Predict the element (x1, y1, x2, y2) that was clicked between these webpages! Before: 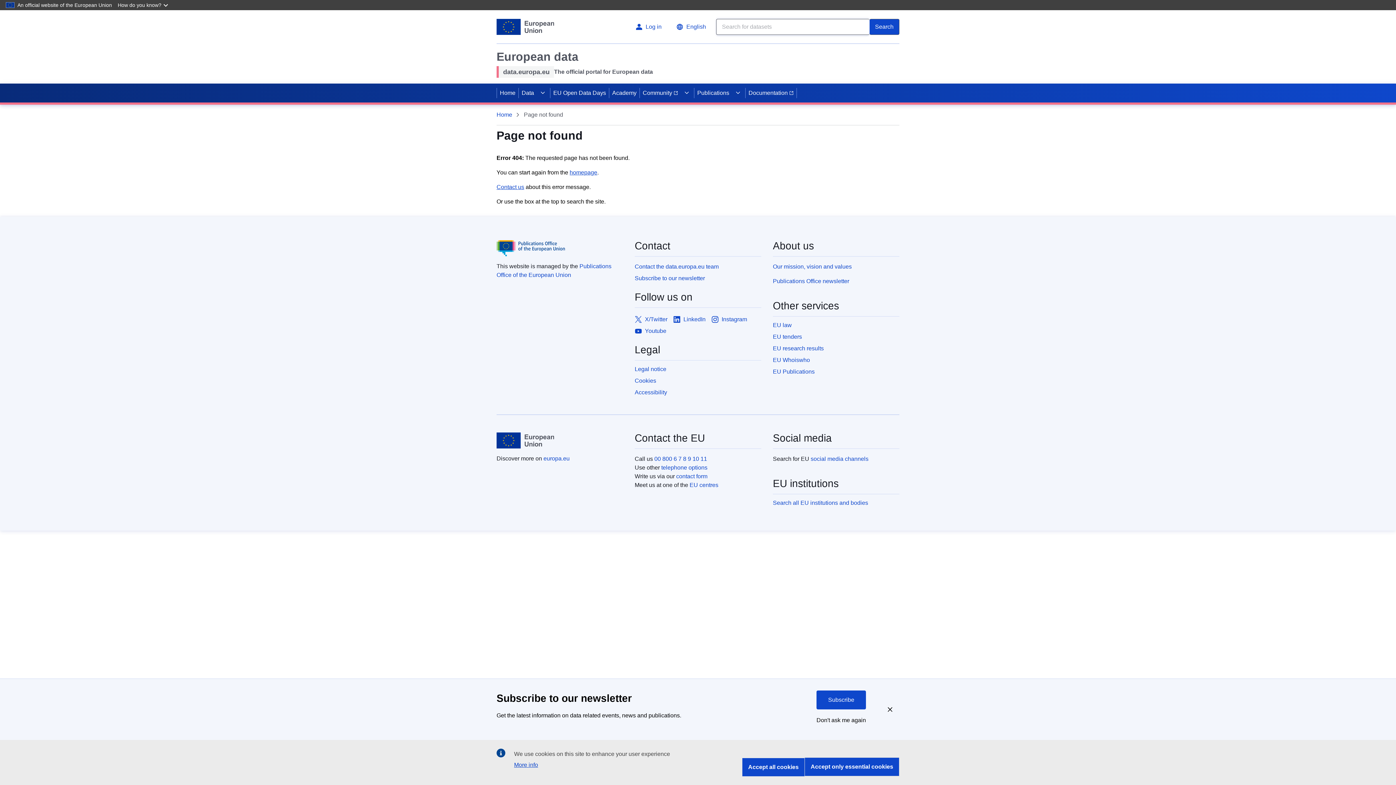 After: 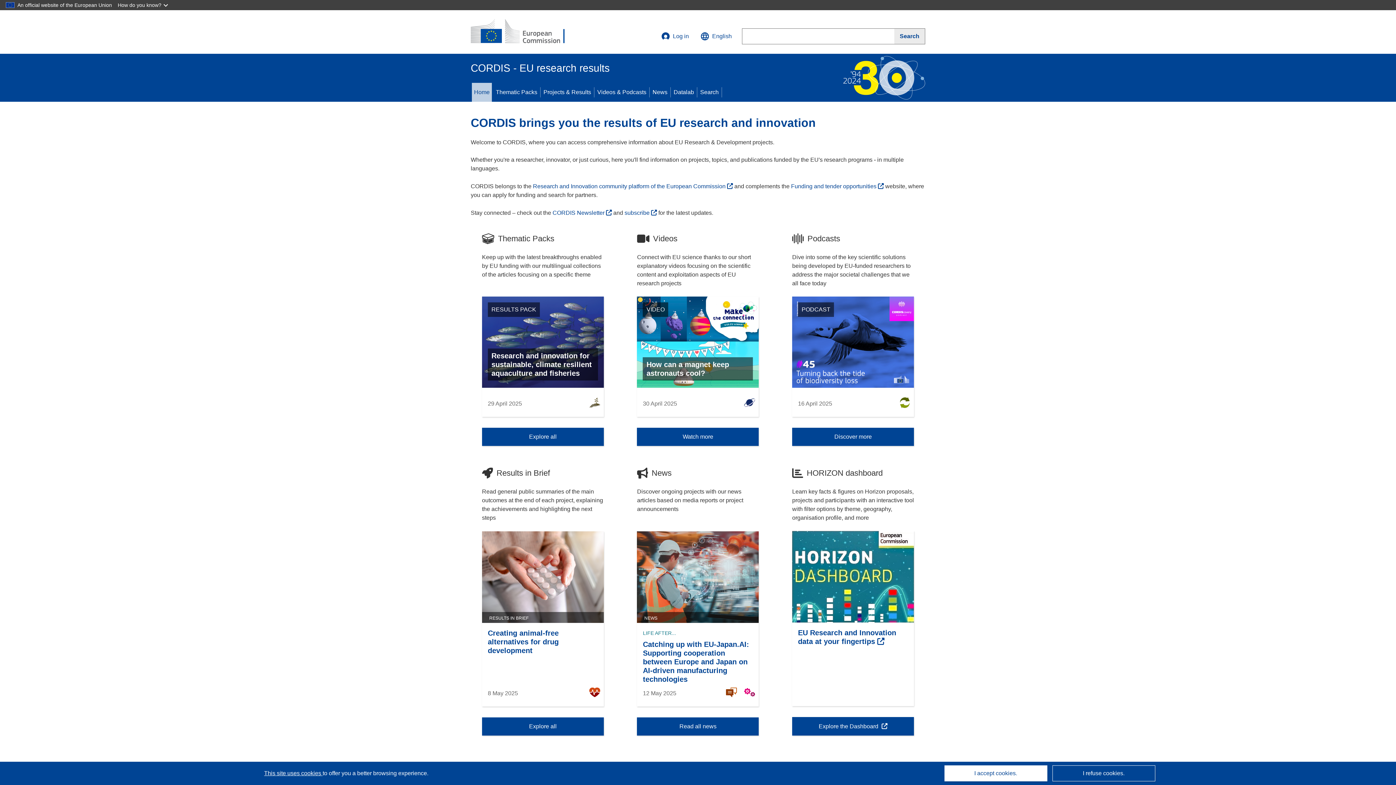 Action: label: EU research results bbox: (773, 344, 899, 353)